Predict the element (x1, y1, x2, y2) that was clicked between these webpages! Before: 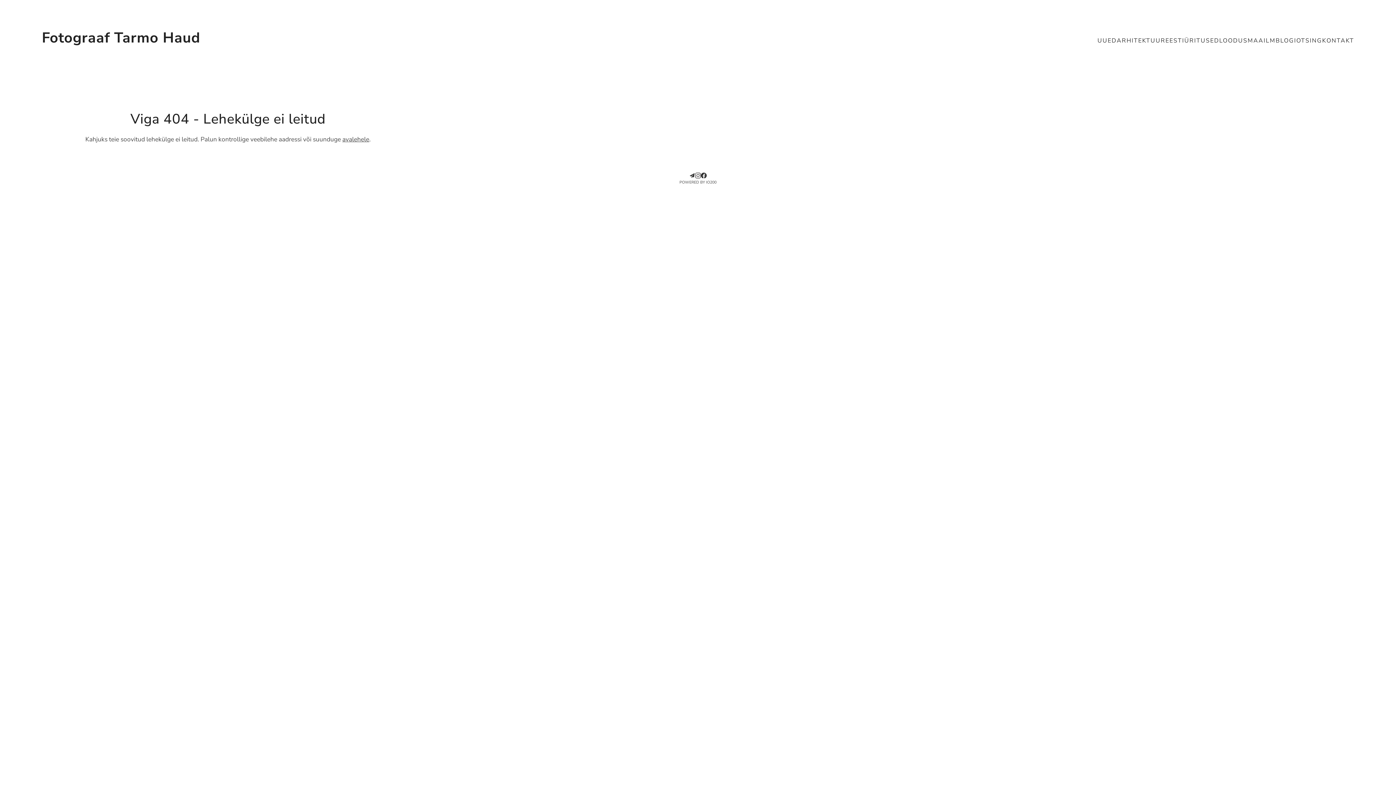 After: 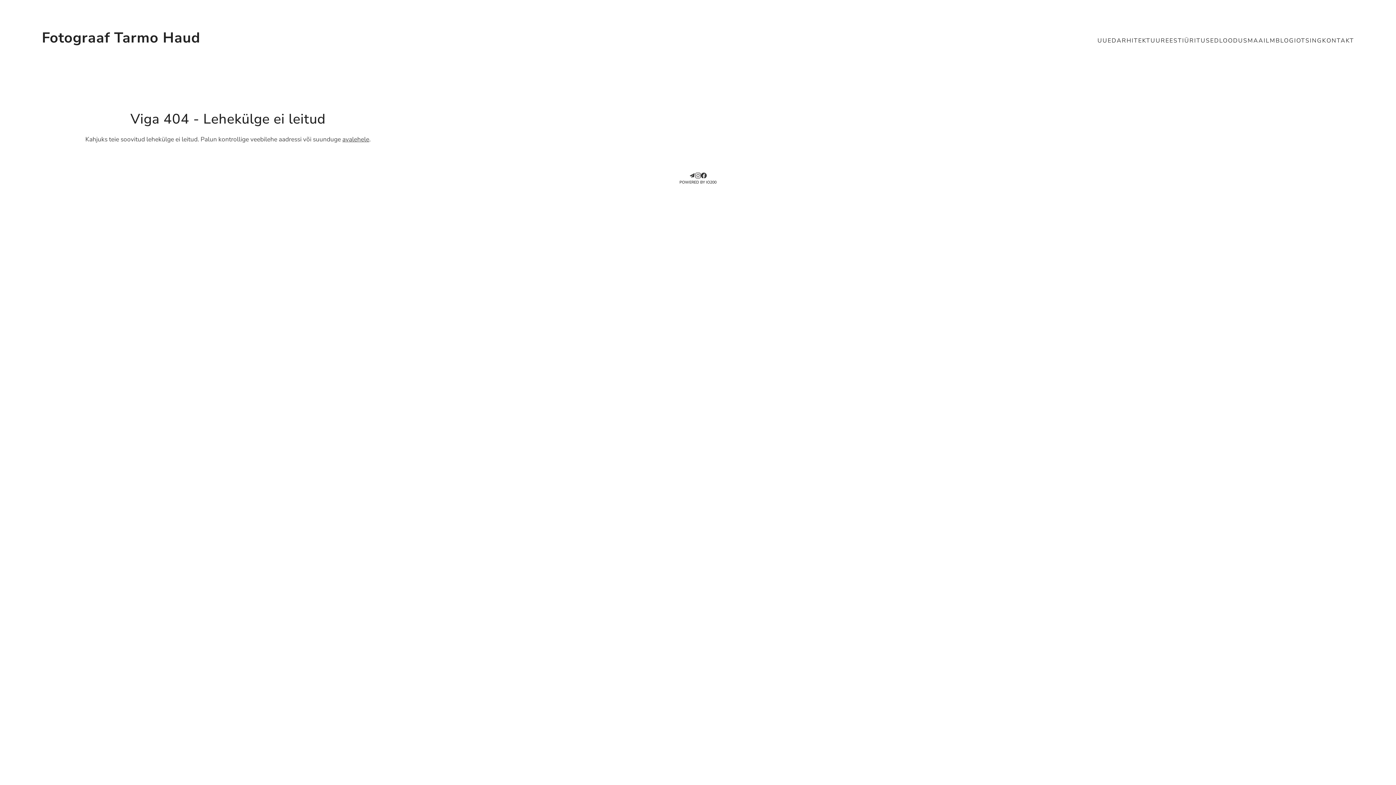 Action: label: POWERED BY IO200 bbox: (679, 179, 716, 185)